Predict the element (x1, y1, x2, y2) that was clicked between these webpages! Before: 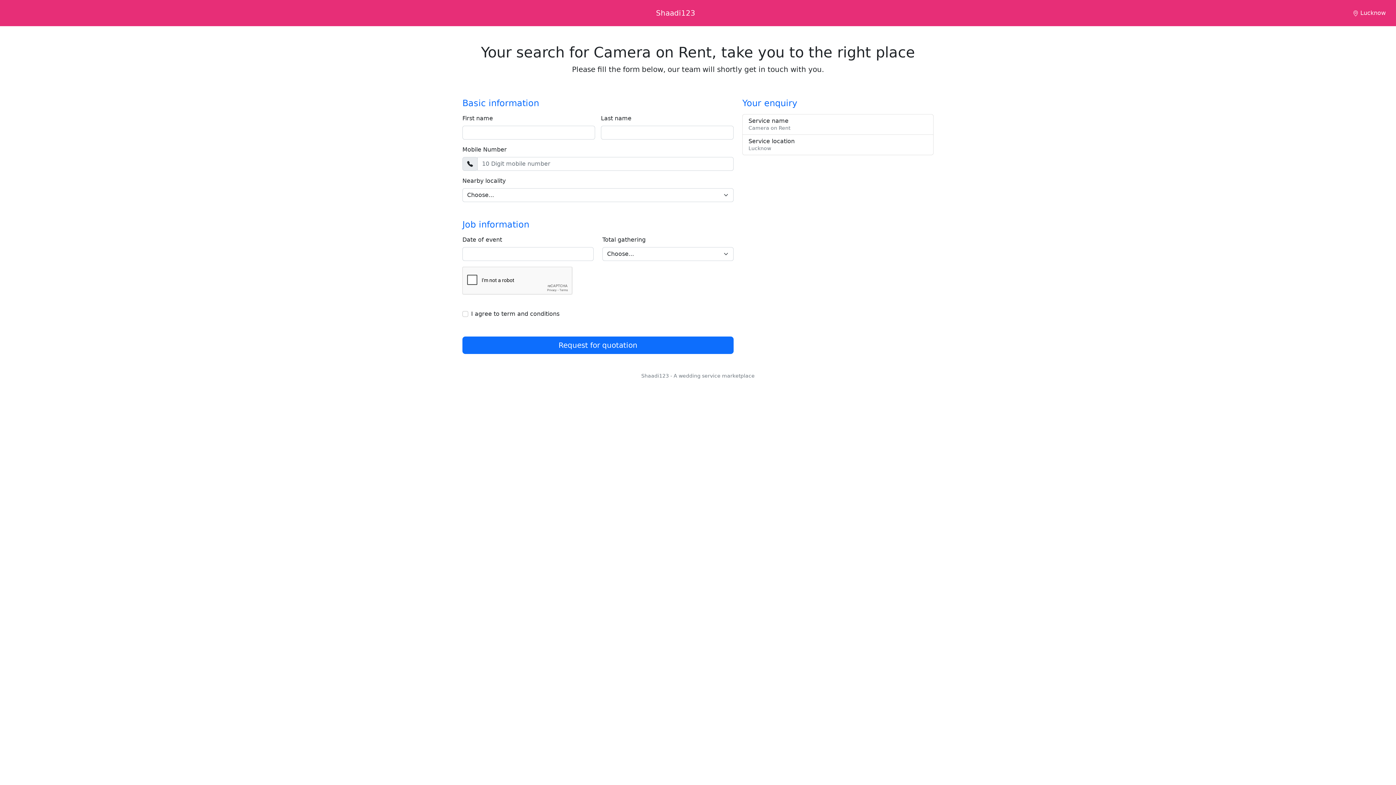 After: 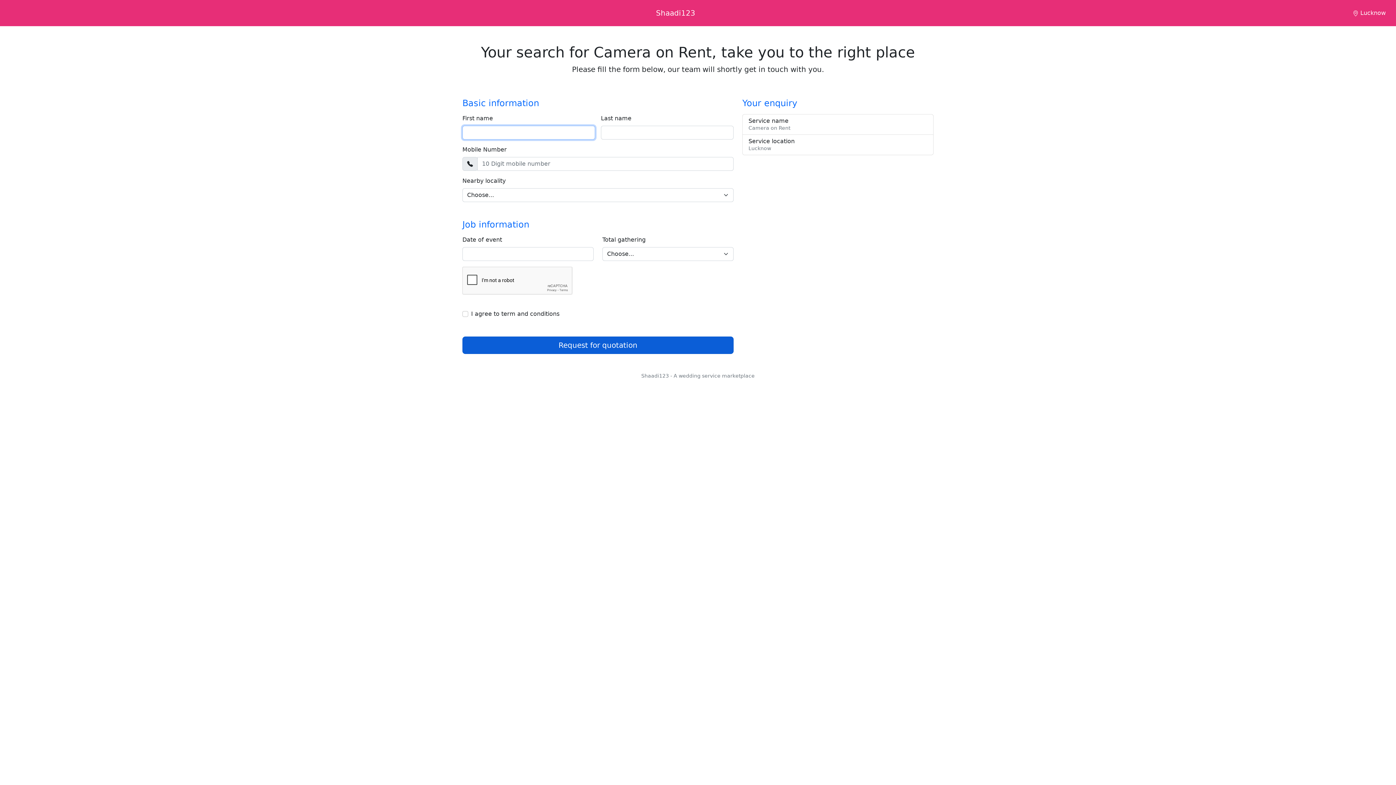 Action: bbox: (462, 336, 733, 354) label: Request for quotation